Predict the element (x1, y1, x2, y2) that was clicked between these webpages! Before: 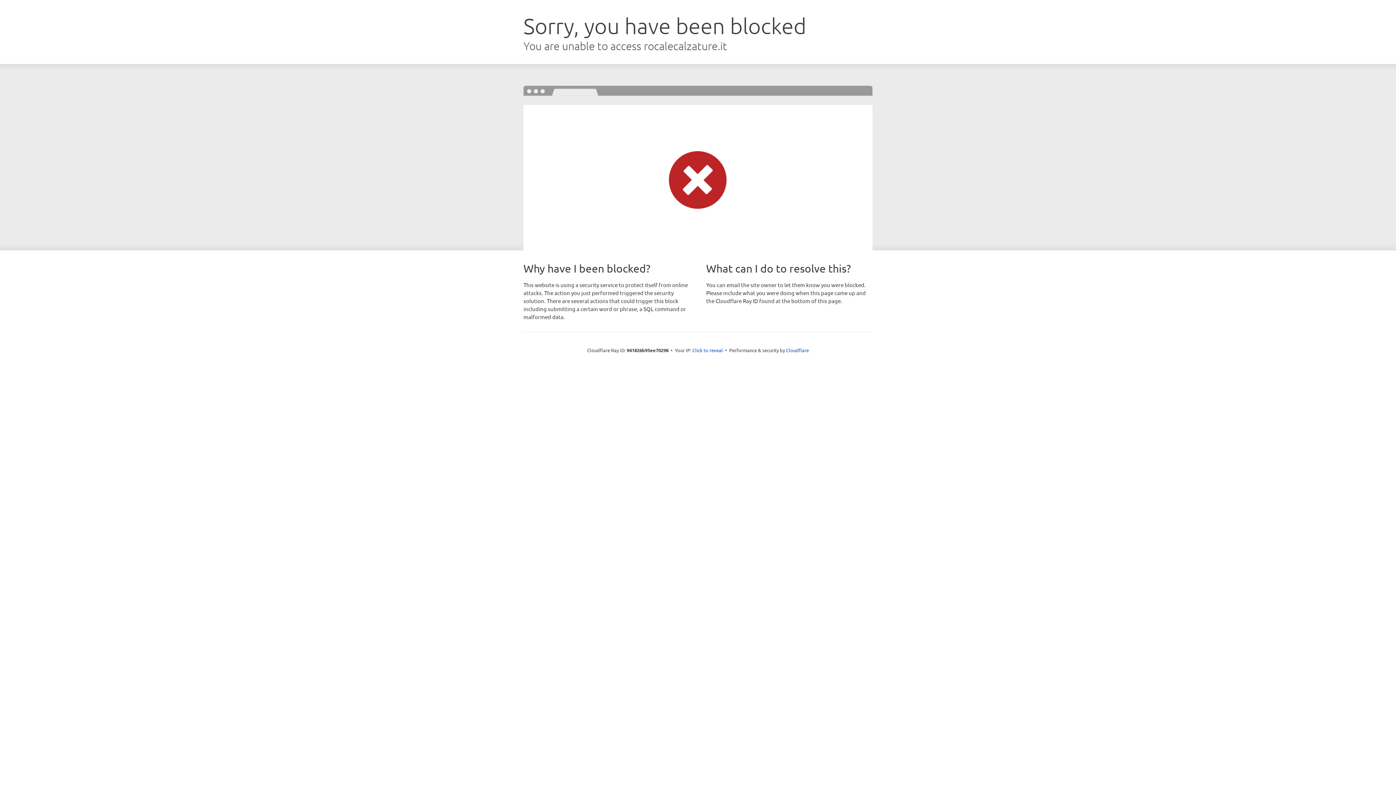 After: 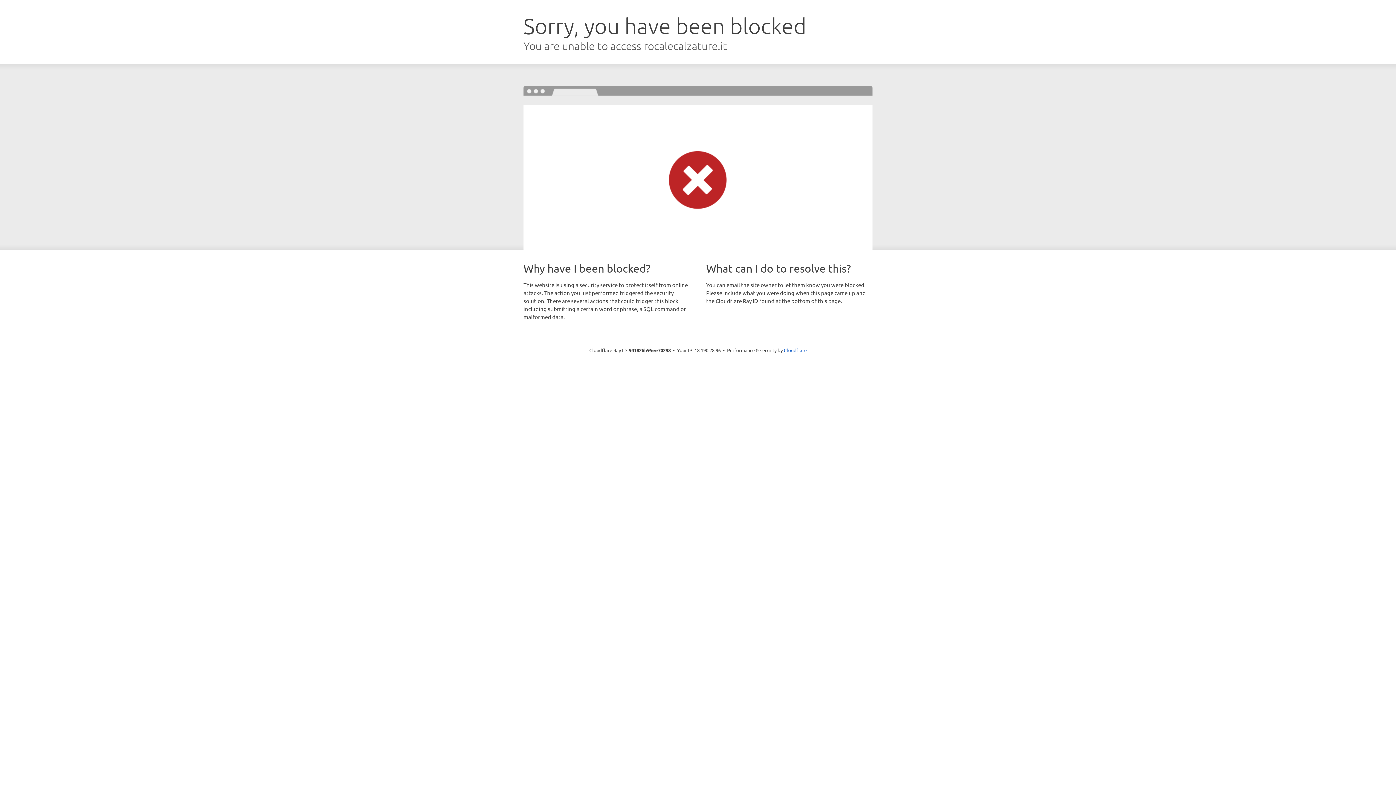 Action: label: Click to reveal bbox: (692, 346, 723, 353)